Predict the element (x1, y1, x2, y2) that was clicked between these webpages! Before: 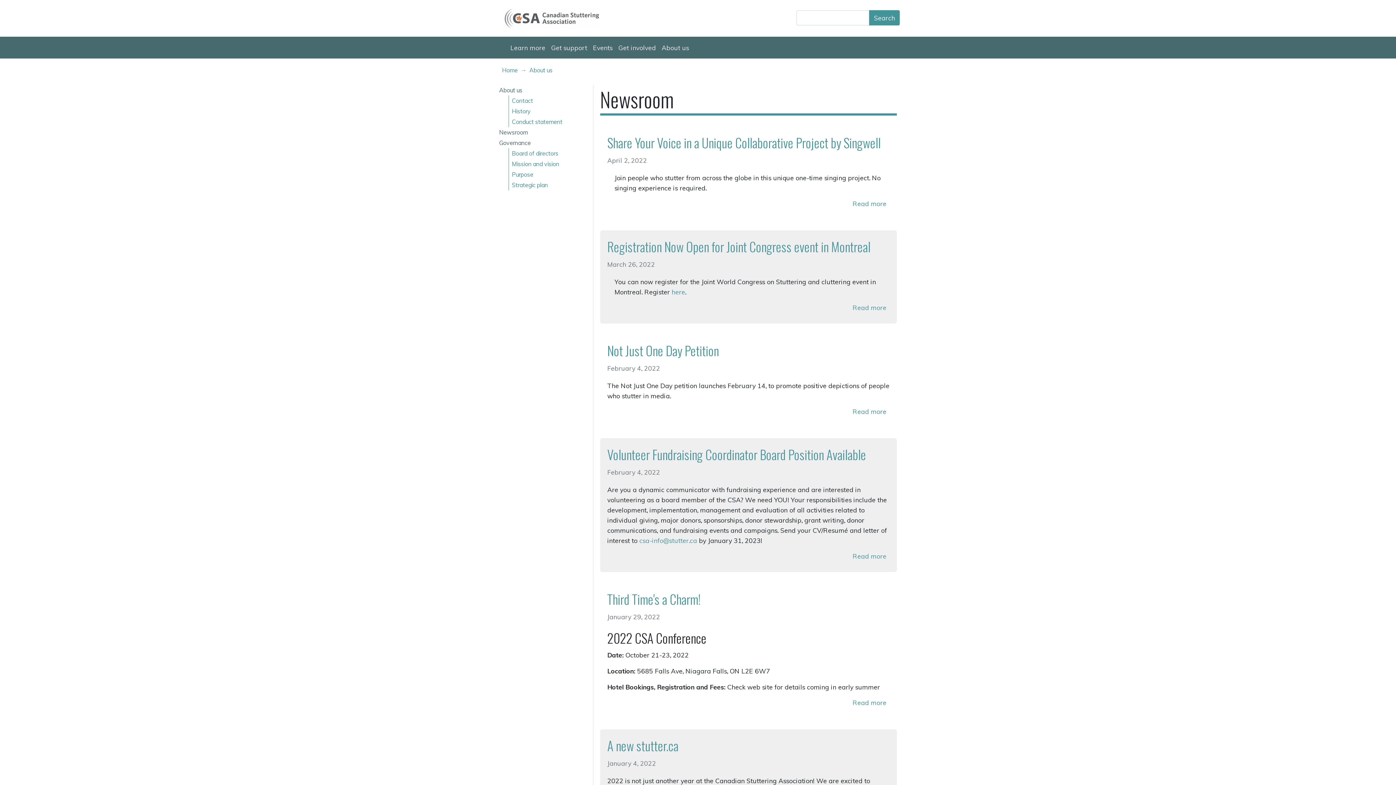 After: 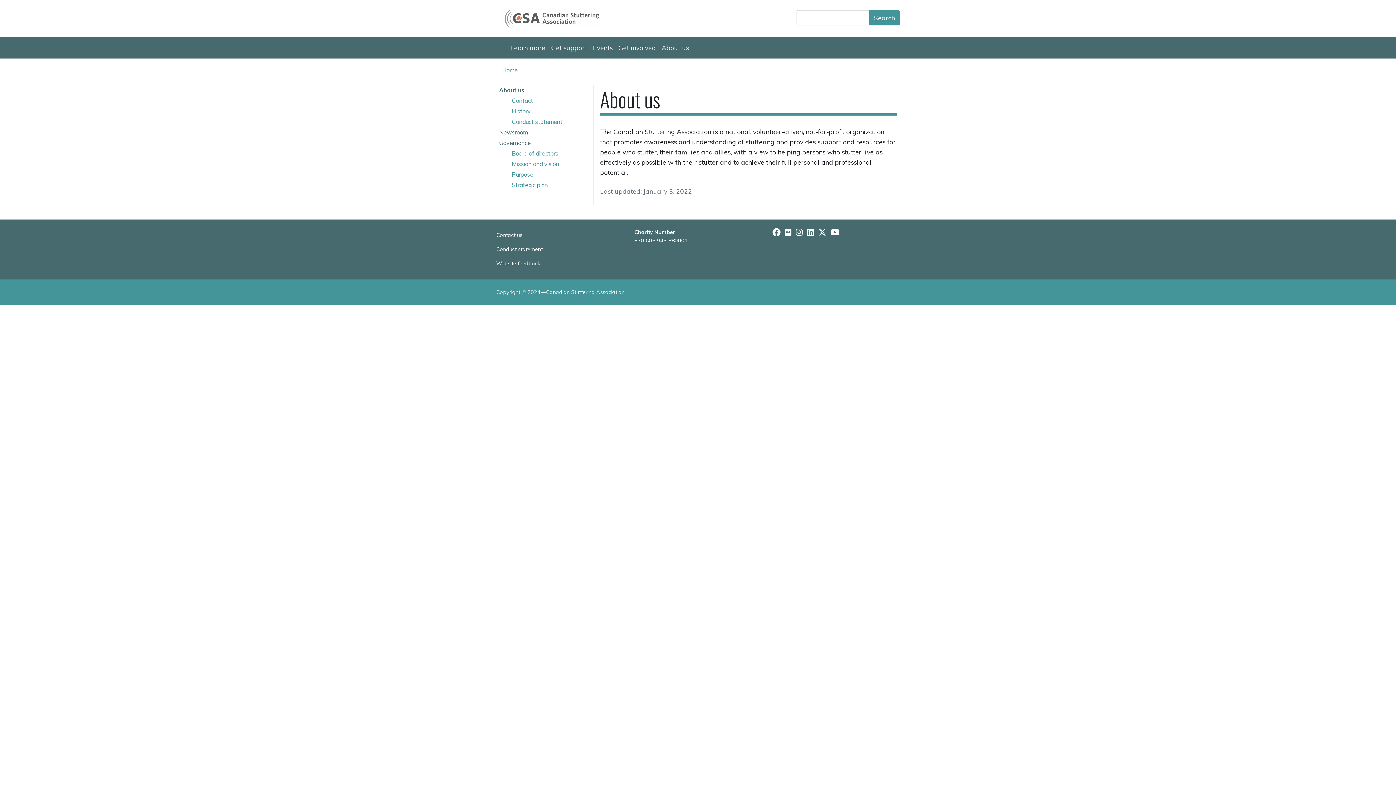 Action: label: About us bbox: (529, 66, 552, 73)